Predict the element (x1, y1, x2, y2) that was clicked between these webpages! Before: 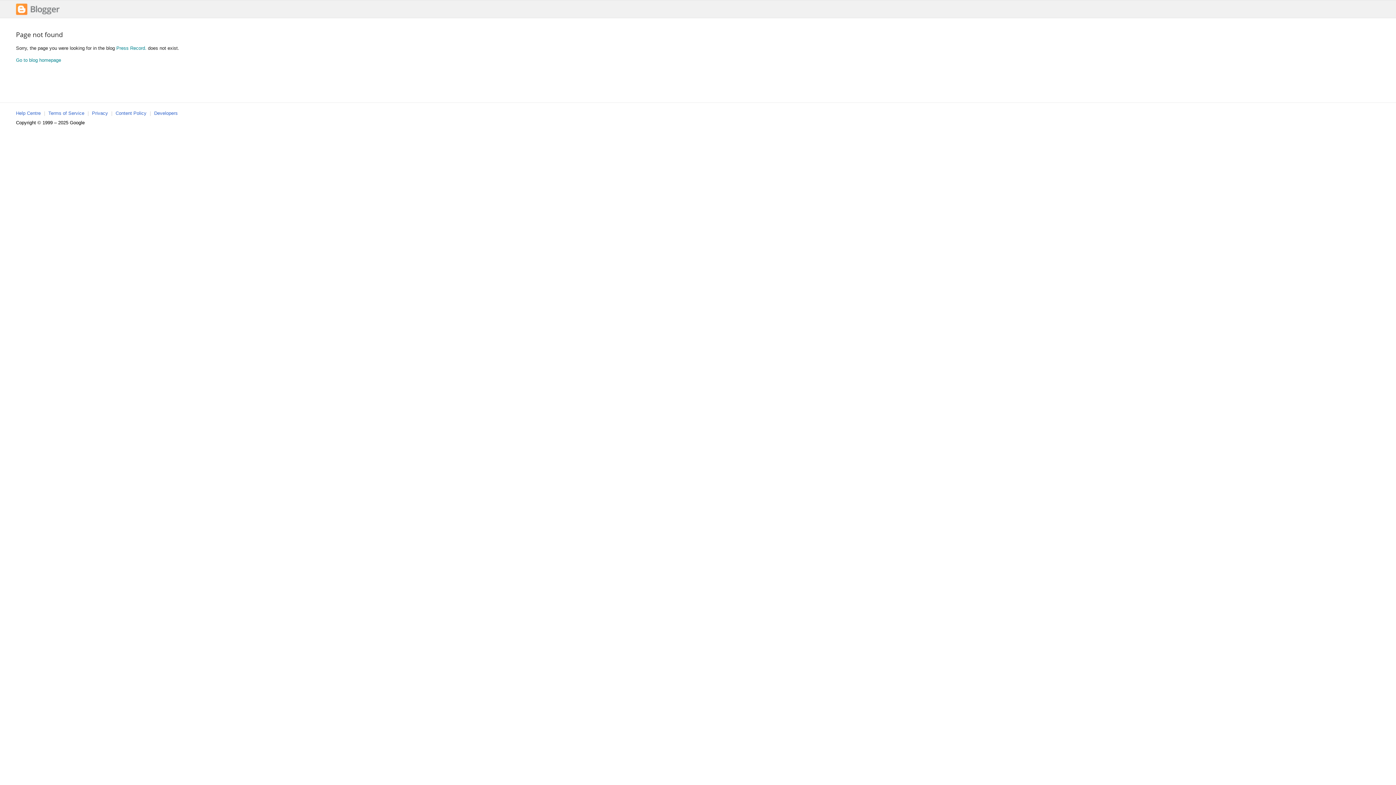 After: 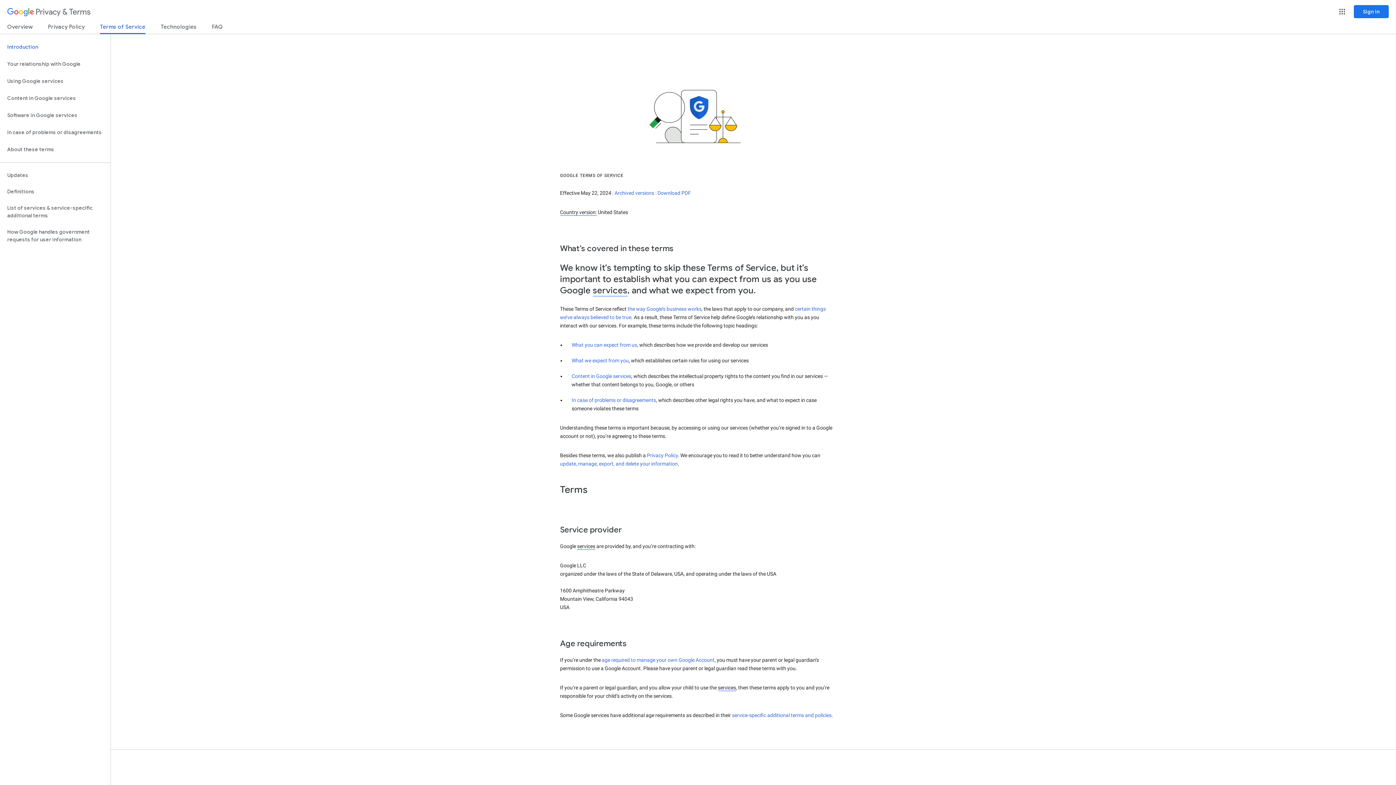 Action: bbox: (48, 110, 84, 116) label: Terms of Service